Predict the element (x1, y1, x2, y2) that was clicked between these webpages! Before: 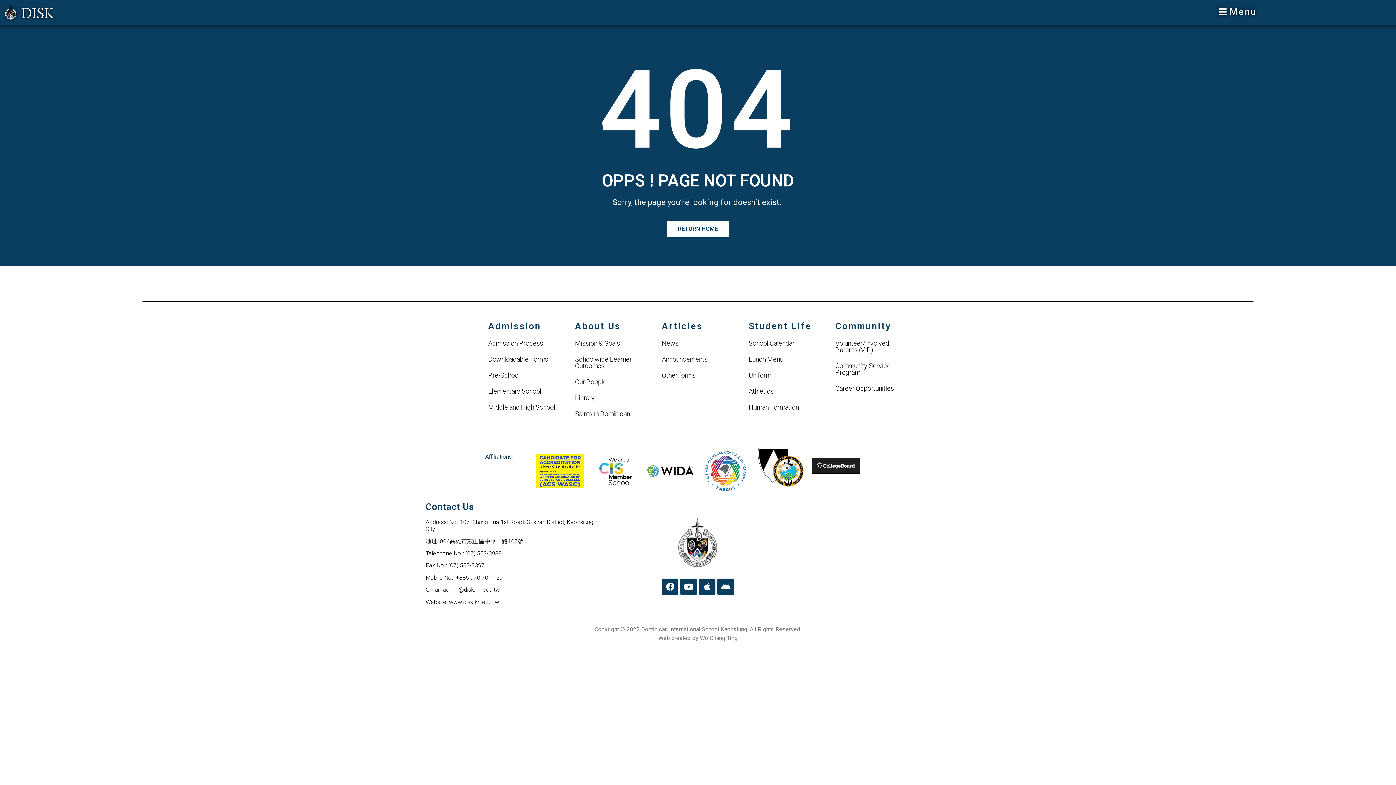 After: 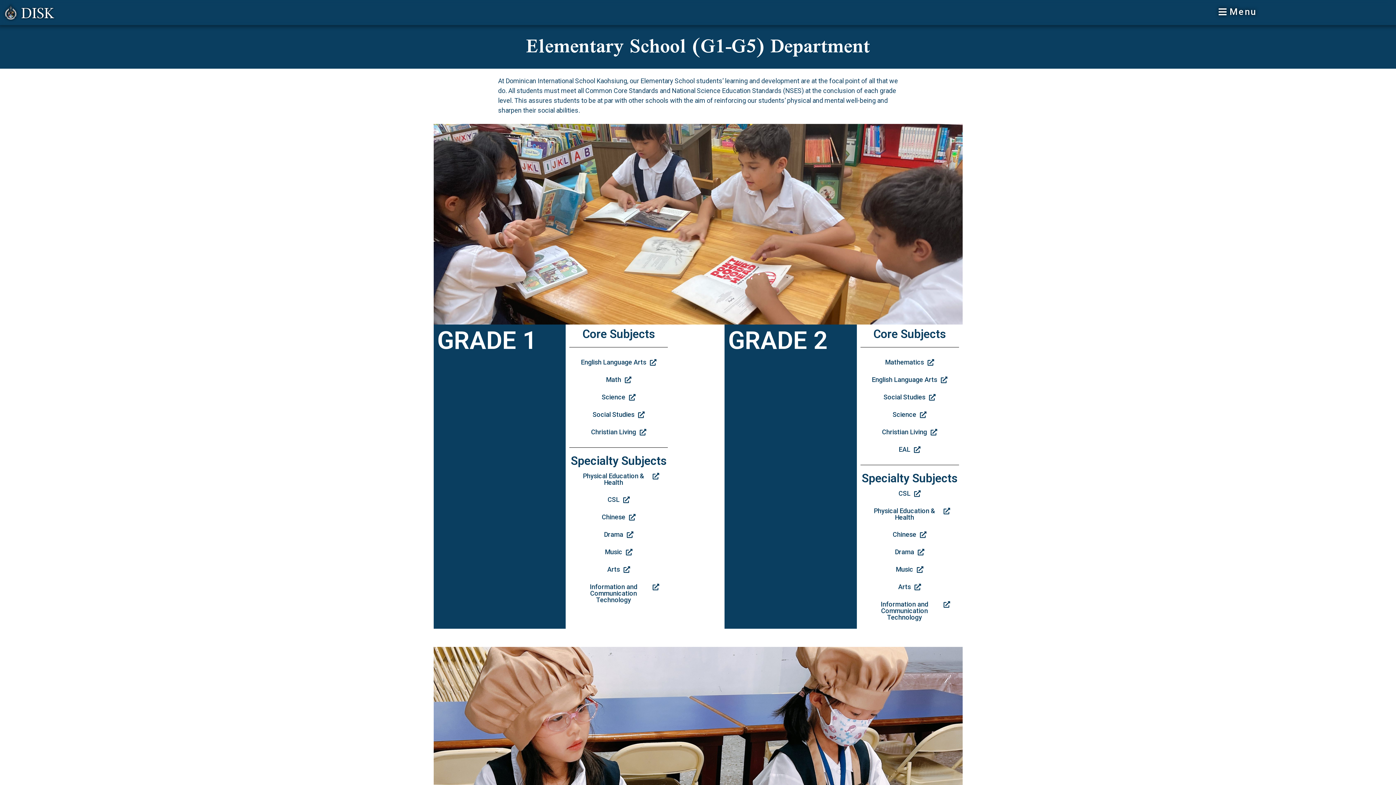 Action: label: Elementary School bbox: (488, 387, 541, 395)